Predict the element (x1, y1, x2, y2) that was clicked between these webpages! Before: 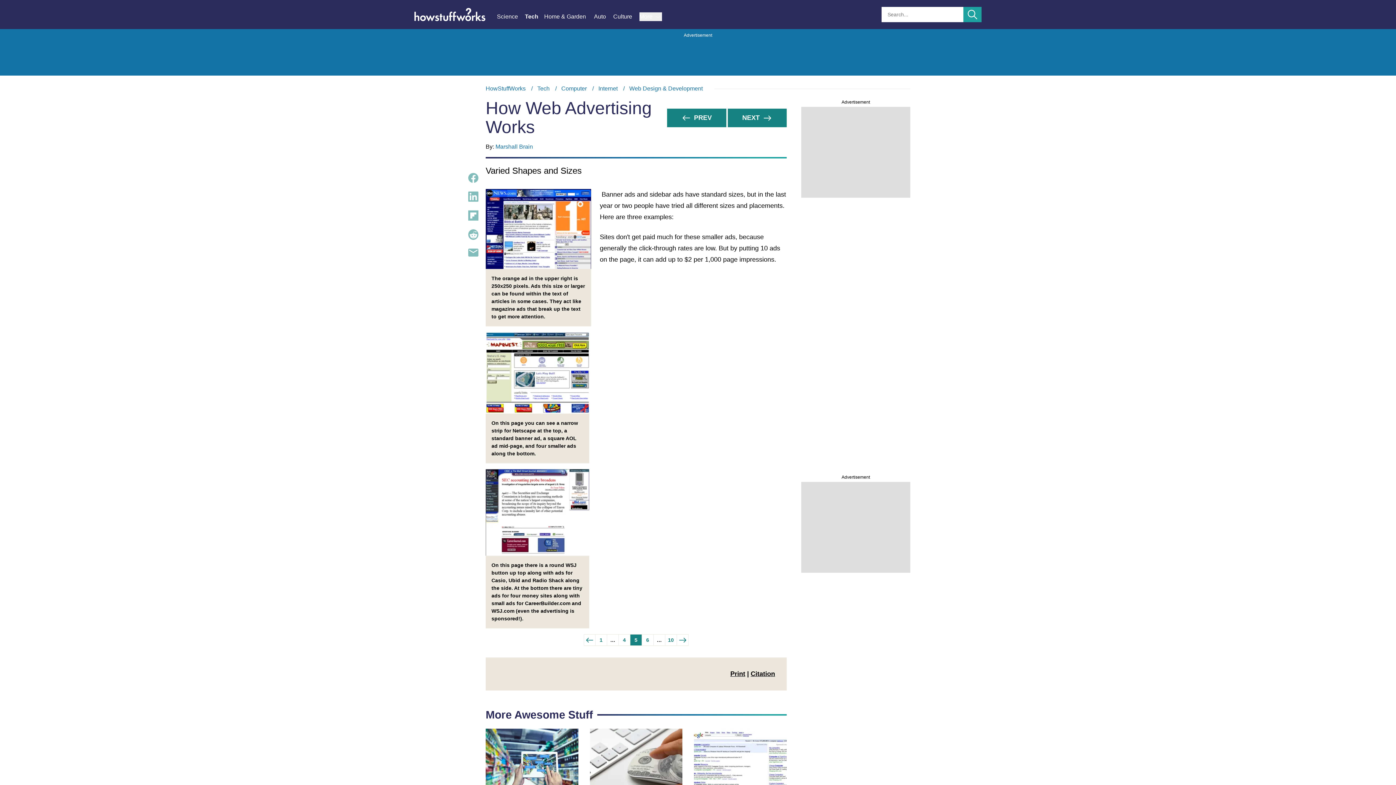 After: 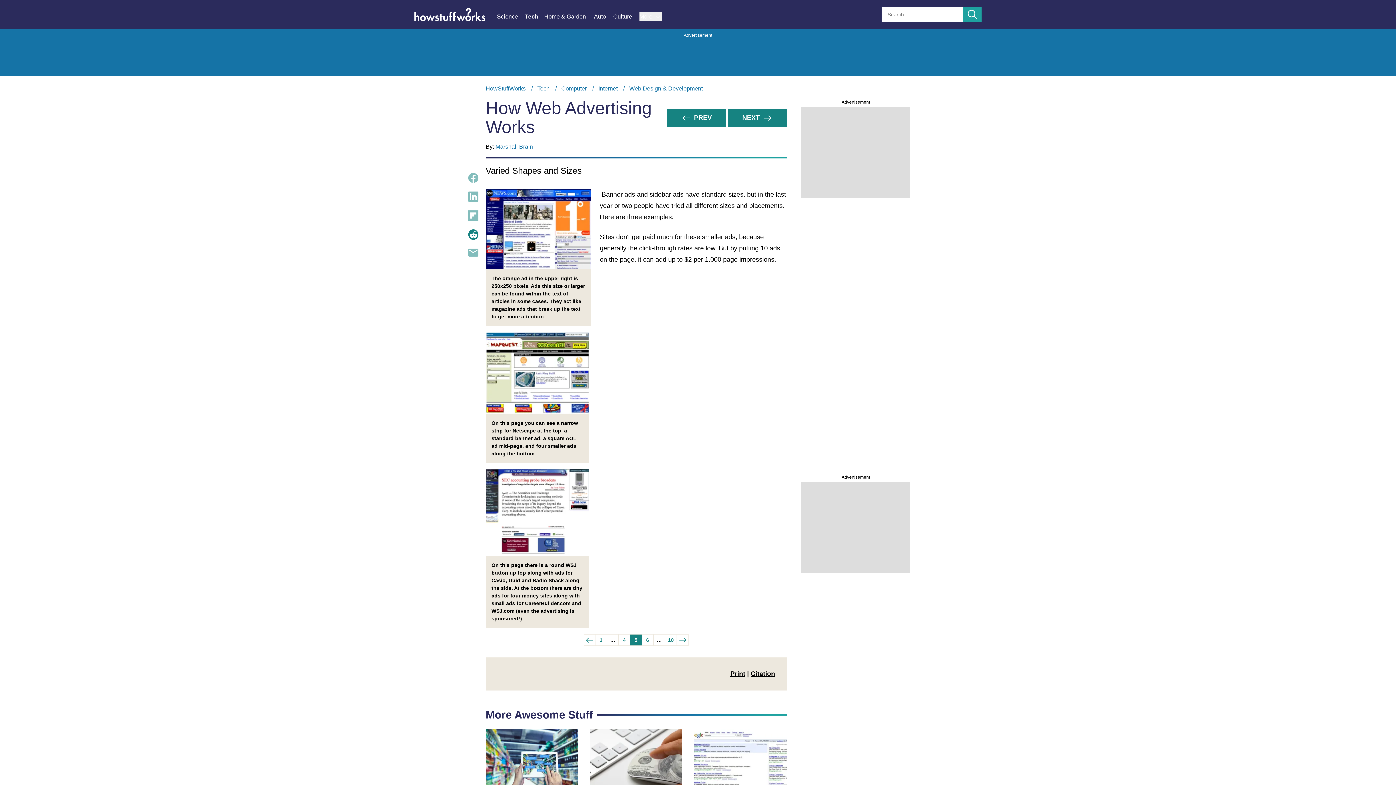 Action: bbox: (468, 229, 478, 239)